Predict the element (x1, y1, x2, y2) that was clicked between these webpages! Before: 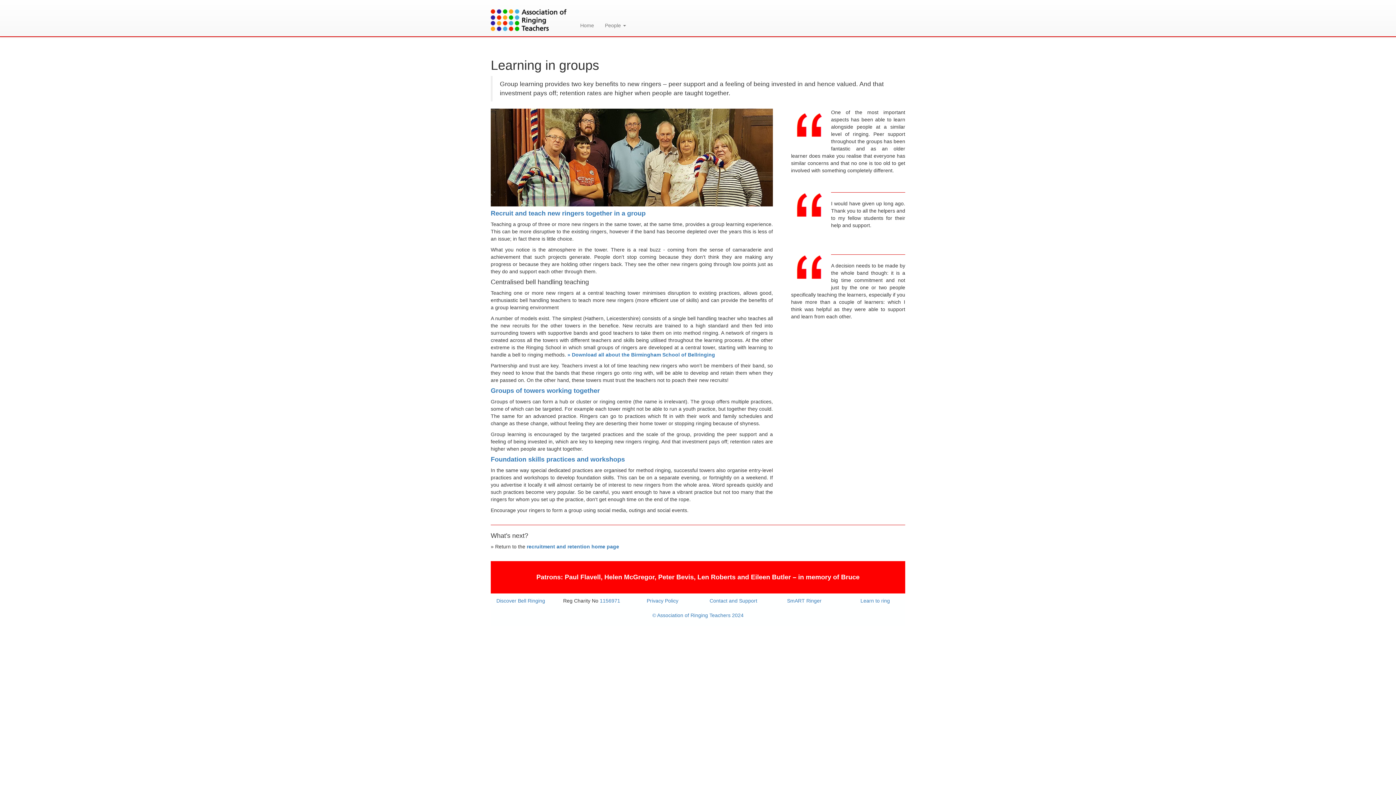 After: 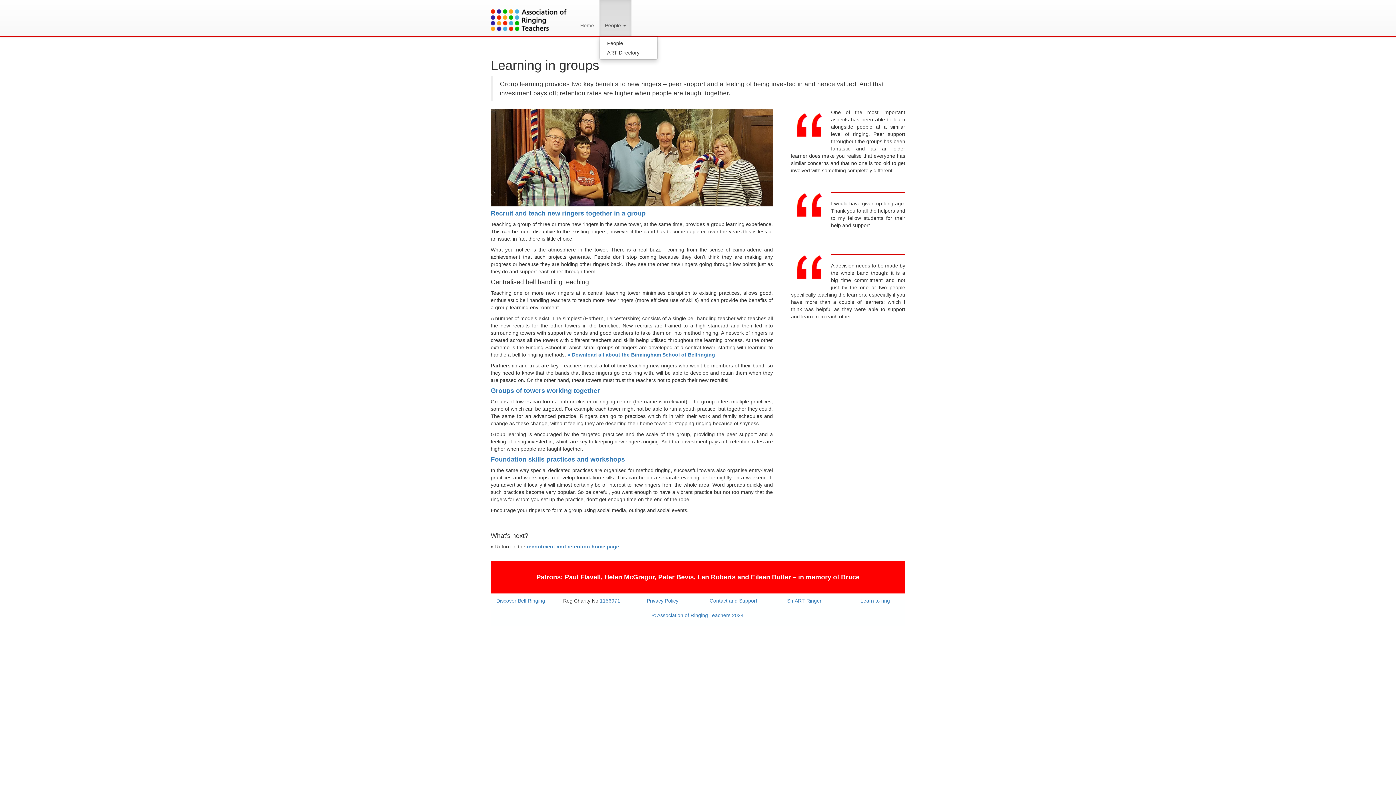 Action: label: People  bbox: (599, 0, 631, 36)